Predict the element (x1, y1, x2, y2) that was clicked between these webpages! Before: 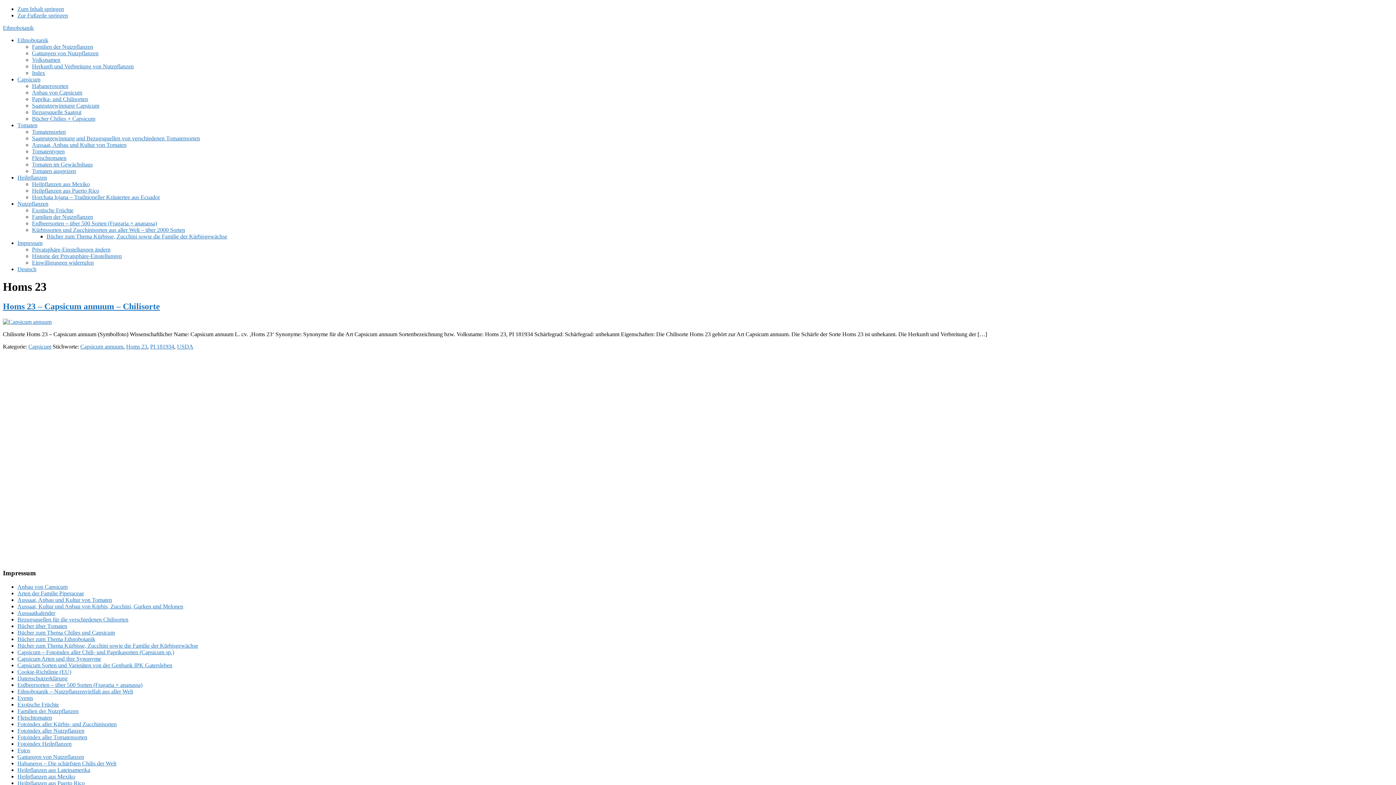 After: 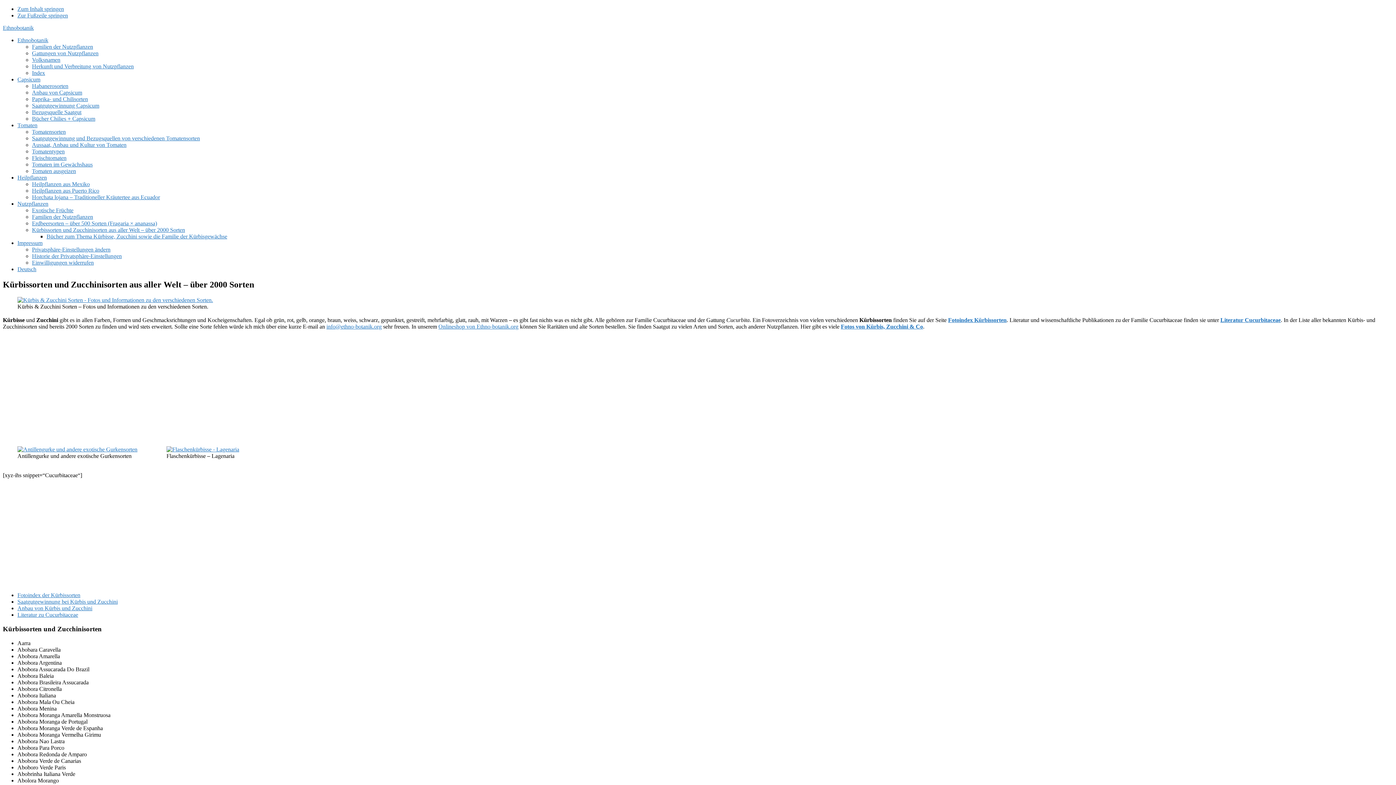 Action: label: Kürbissorten und Zucchinisorten aus aller Welt – über 2000 Sorten bbox: (32, 226, 185, 233)